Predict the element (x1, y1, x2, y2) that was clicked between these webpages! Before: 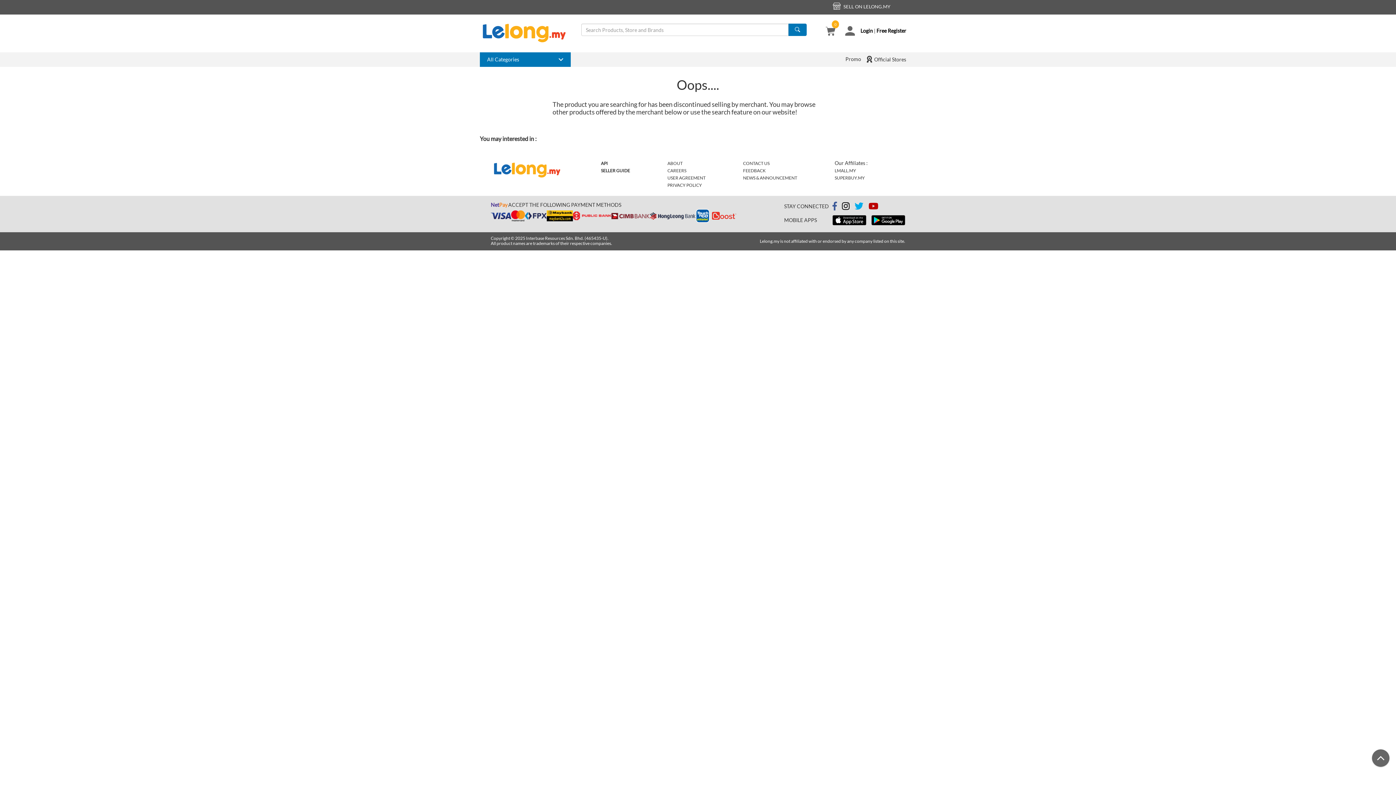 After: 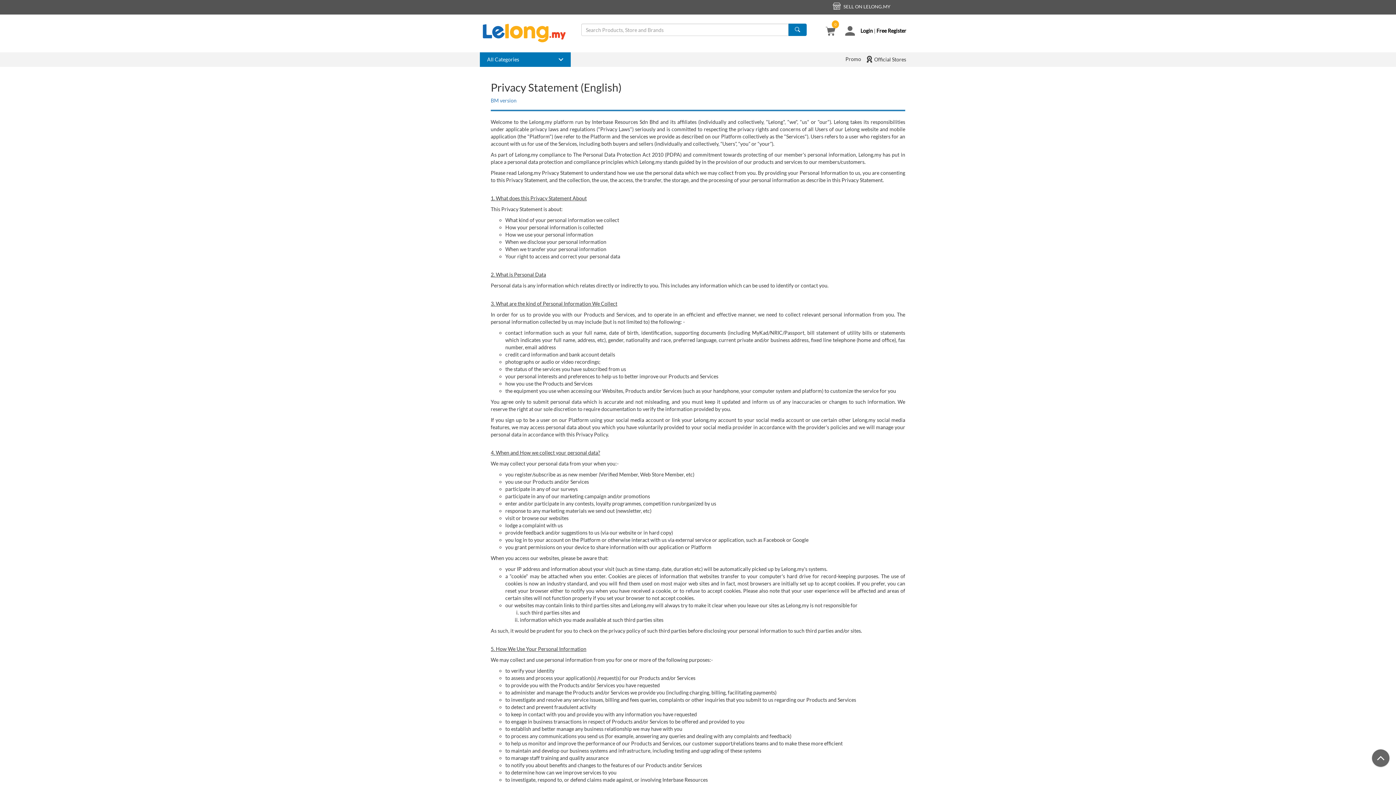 Action: bbox: (667, 182, 702, 188) label: PRIVACY POLICY